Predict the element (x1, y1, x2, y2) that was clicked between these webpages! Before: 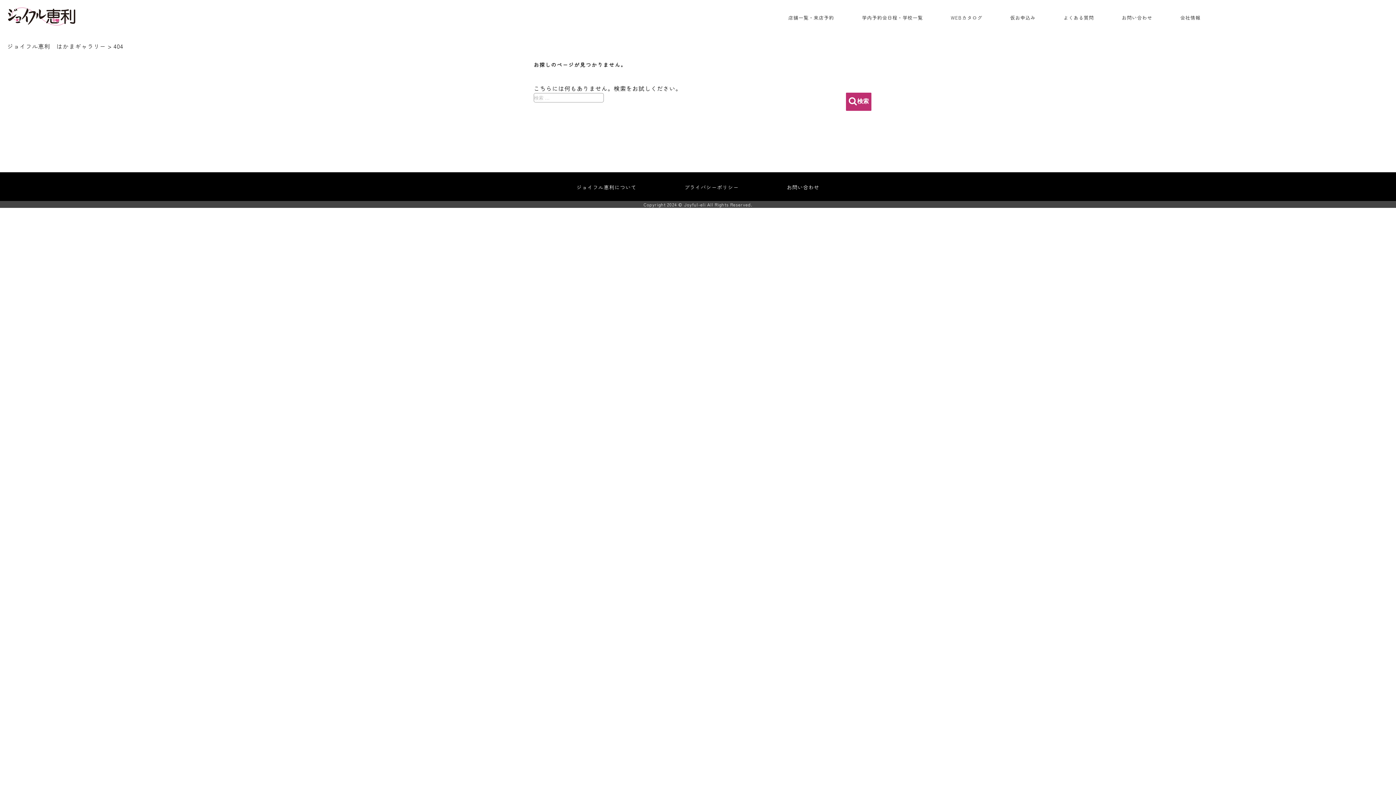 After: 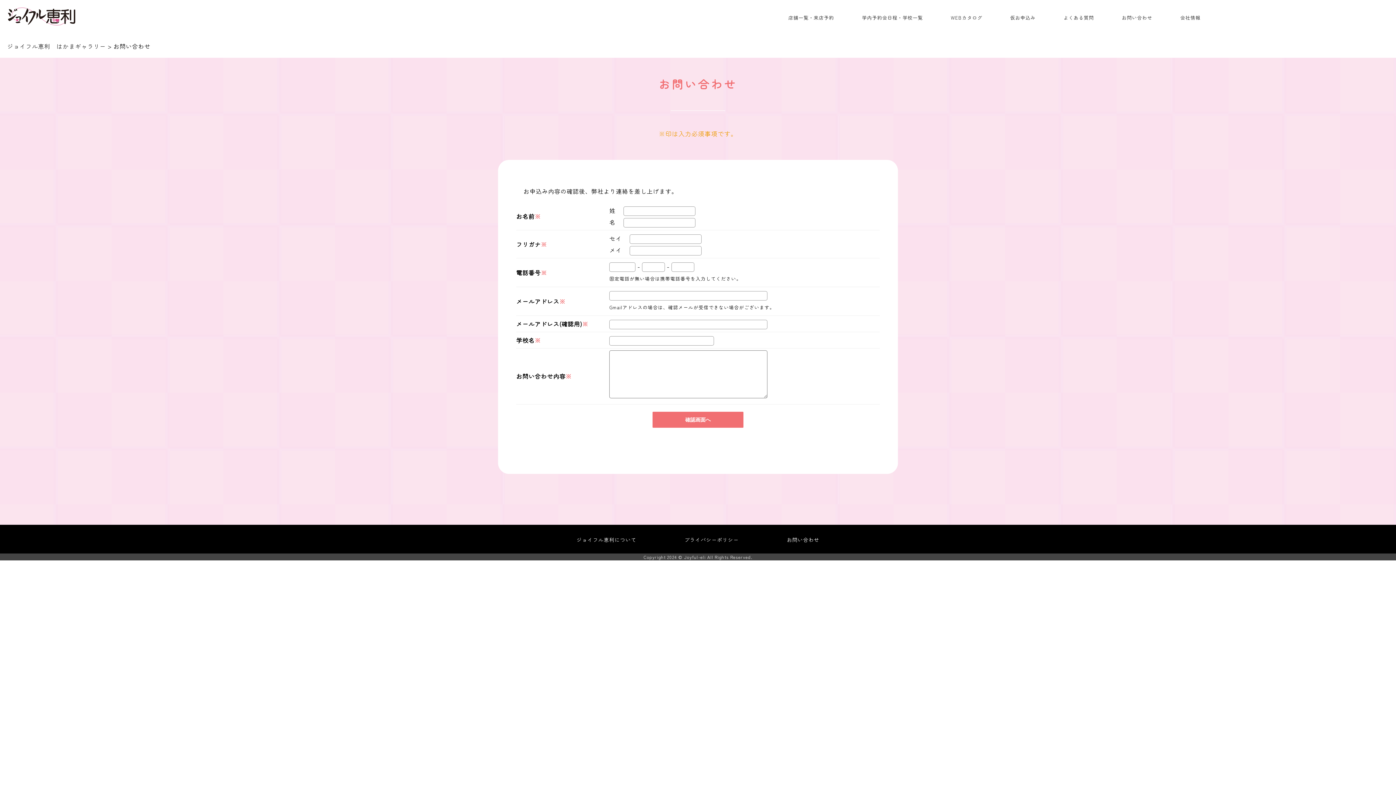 Action: bbox: (786, 183, 819, 190) label: お問い合わせ